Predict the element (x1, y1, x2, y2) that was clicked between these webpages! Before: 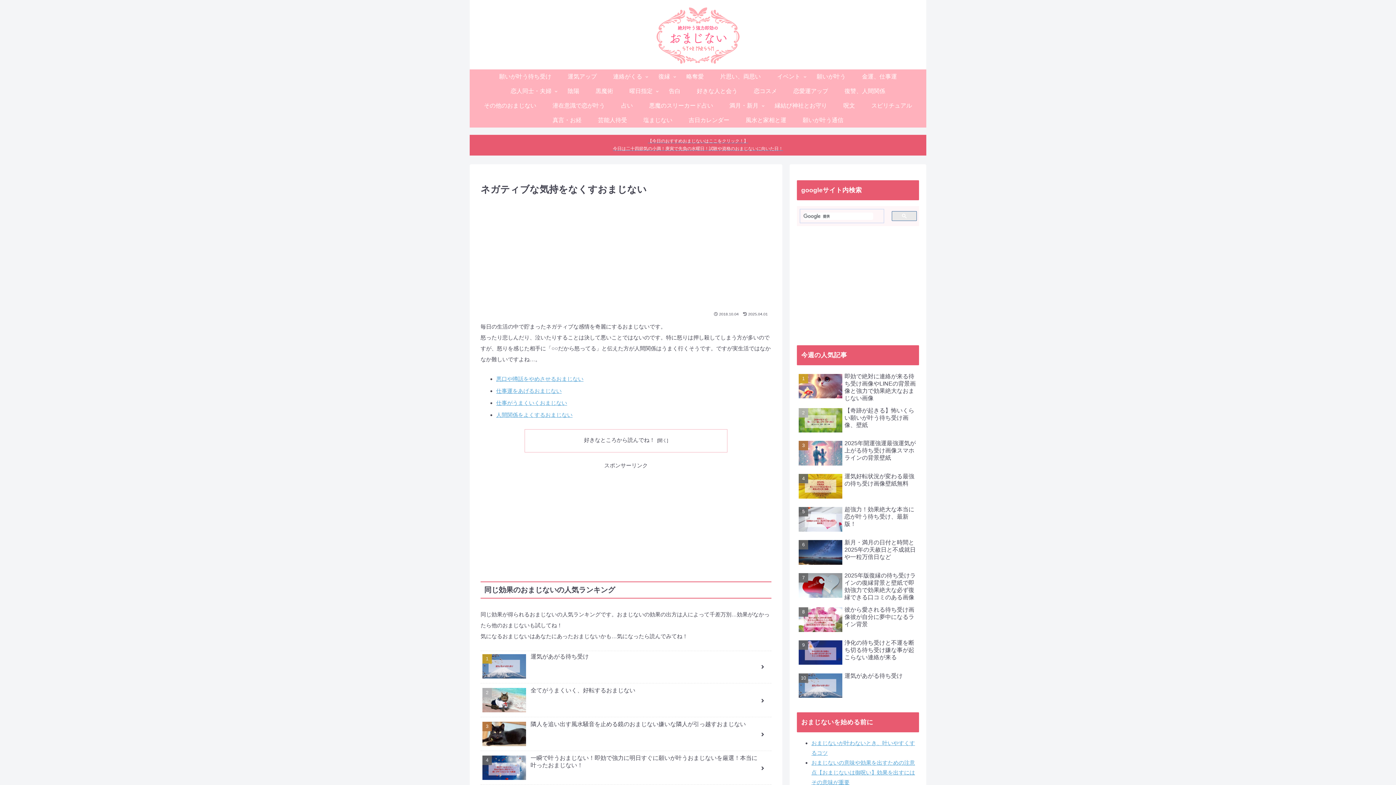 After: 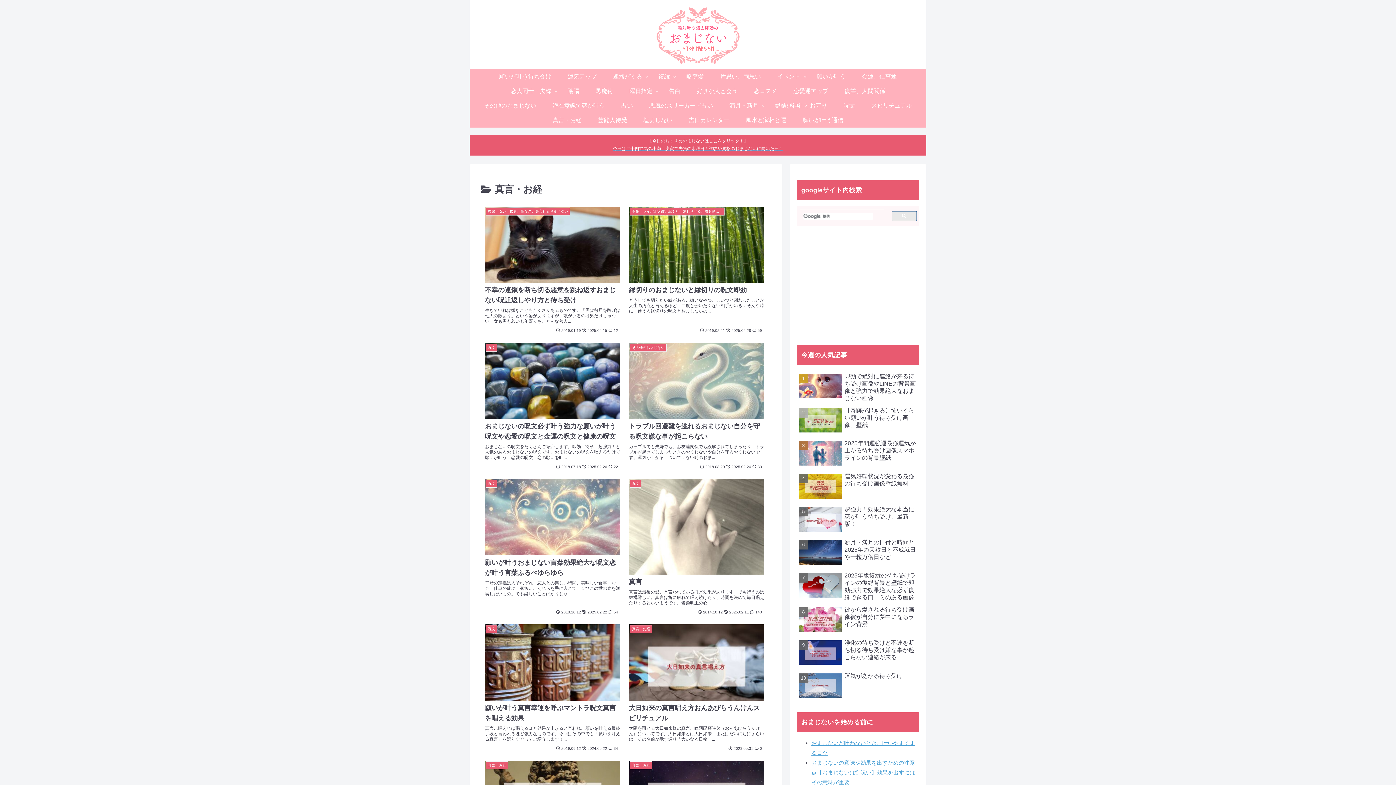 Action: bbox: (544, 113, 589, 127) label: 真言・お経